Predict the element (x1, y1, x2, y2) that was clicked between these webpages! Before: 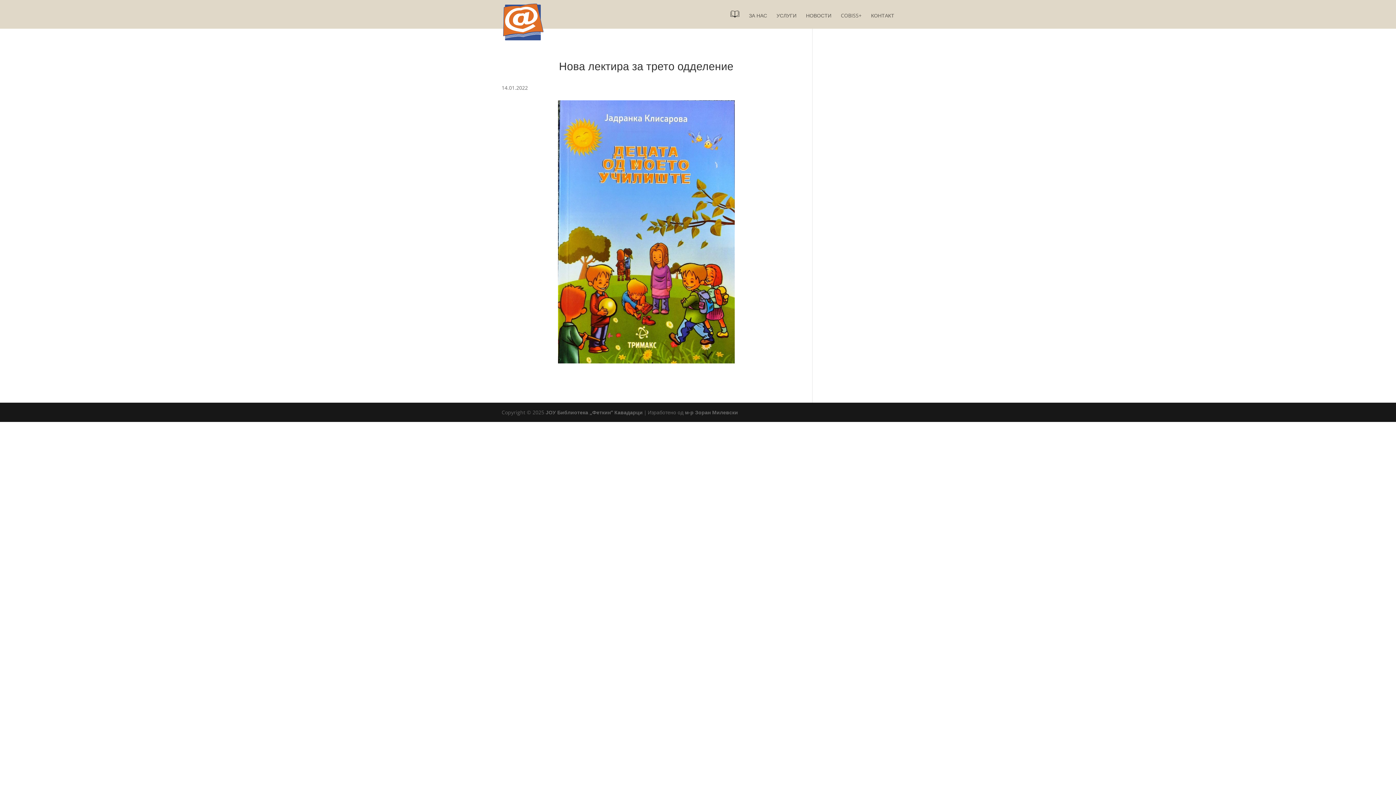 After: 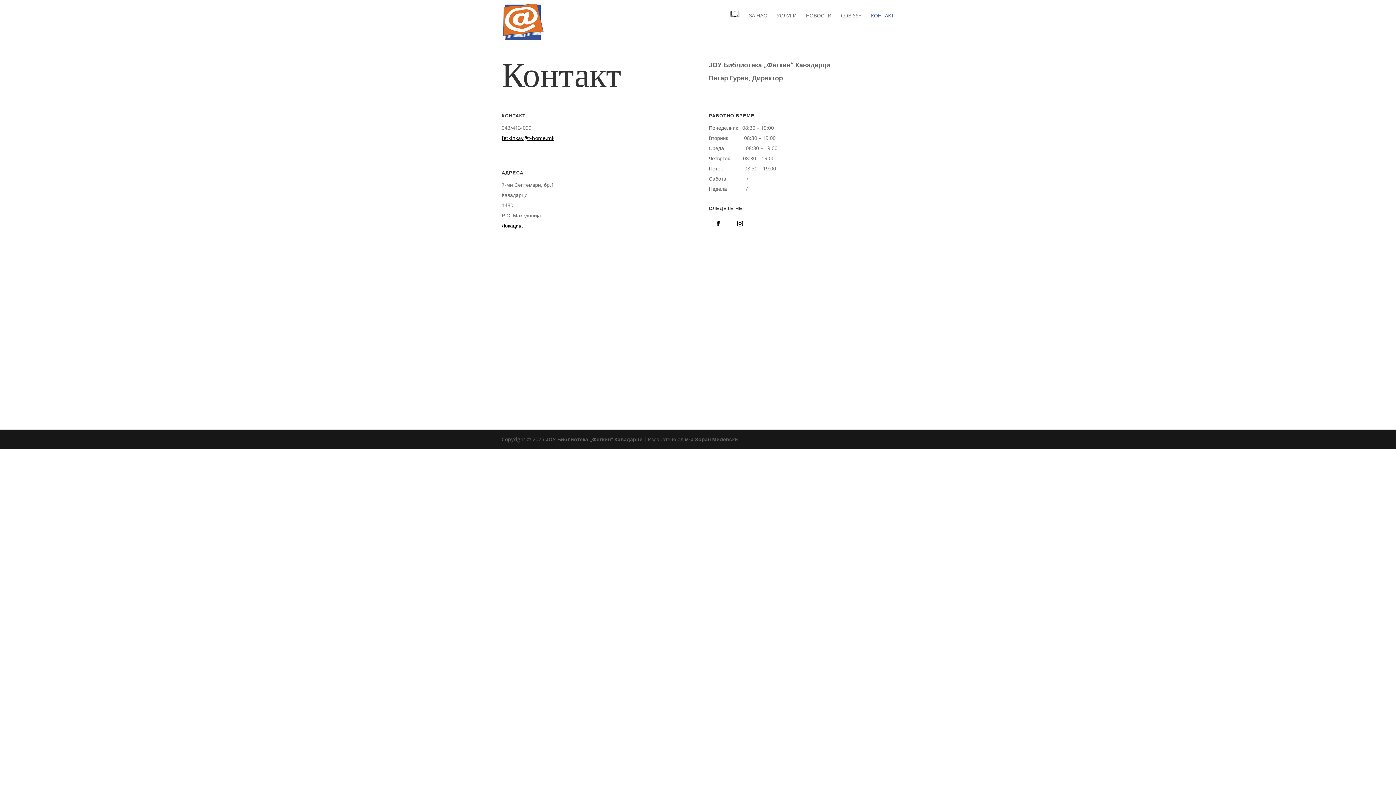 Action: bbox: (871, 13, 894, 28) label: КОНТАКТ